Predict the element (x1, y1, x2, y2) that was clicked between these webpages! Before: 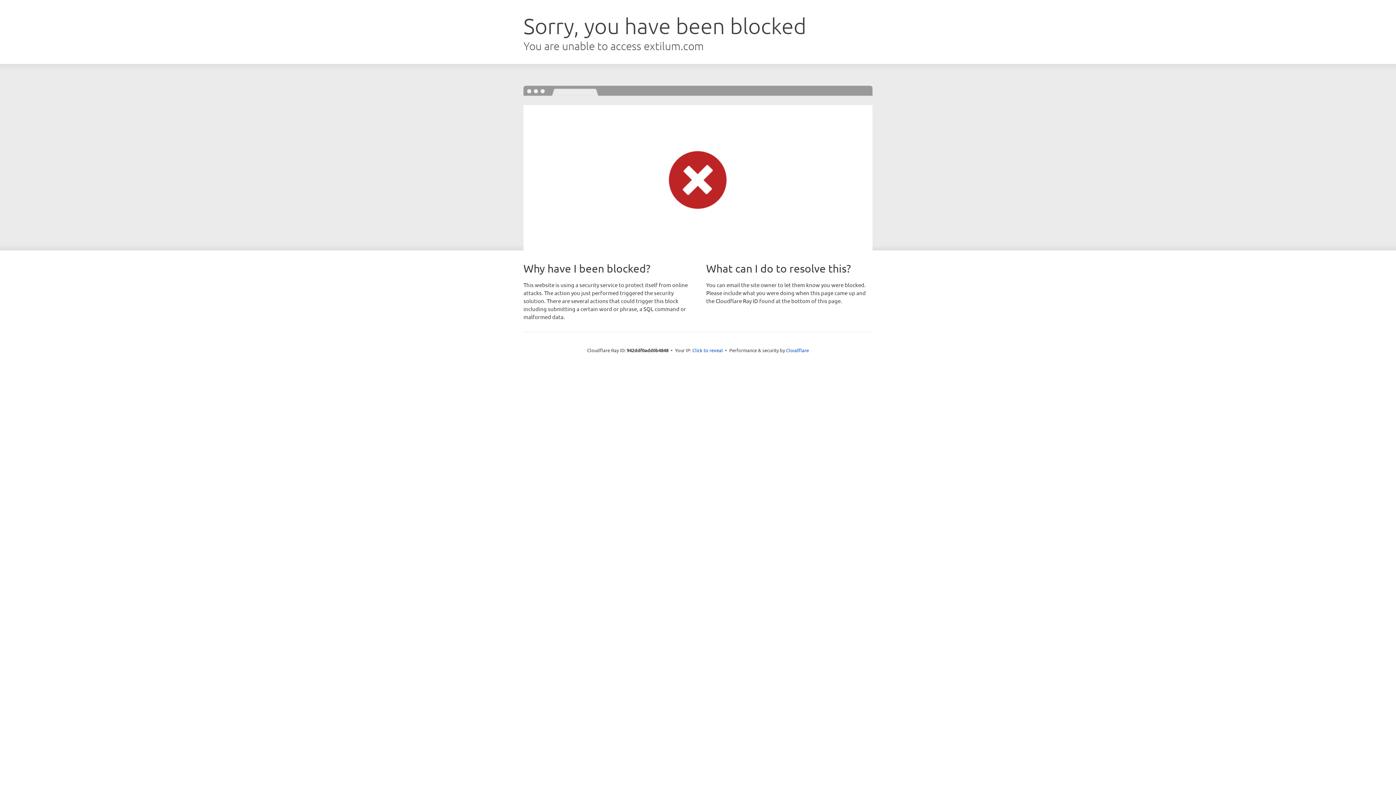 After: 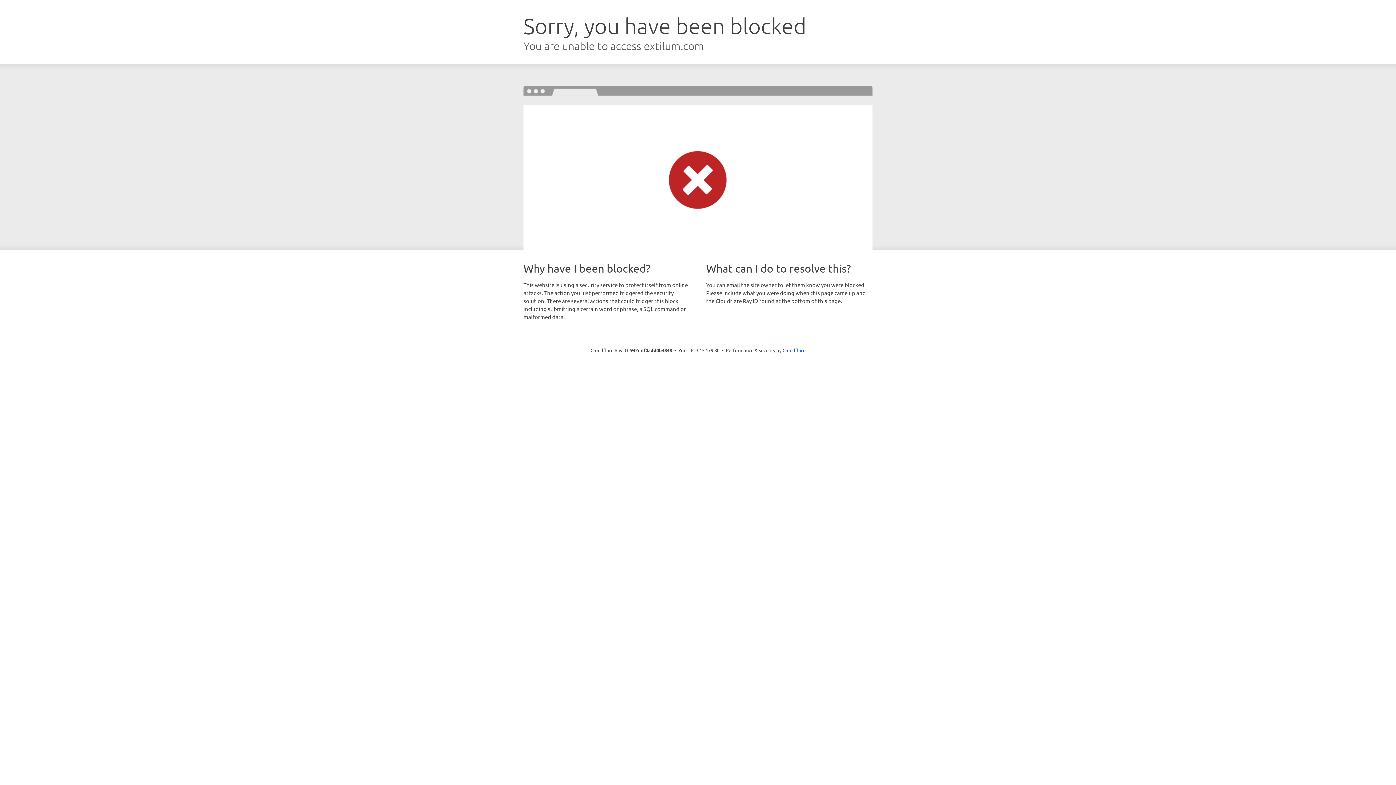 Action: bbox: (692, 346, 723, 353) label: Click to reveal